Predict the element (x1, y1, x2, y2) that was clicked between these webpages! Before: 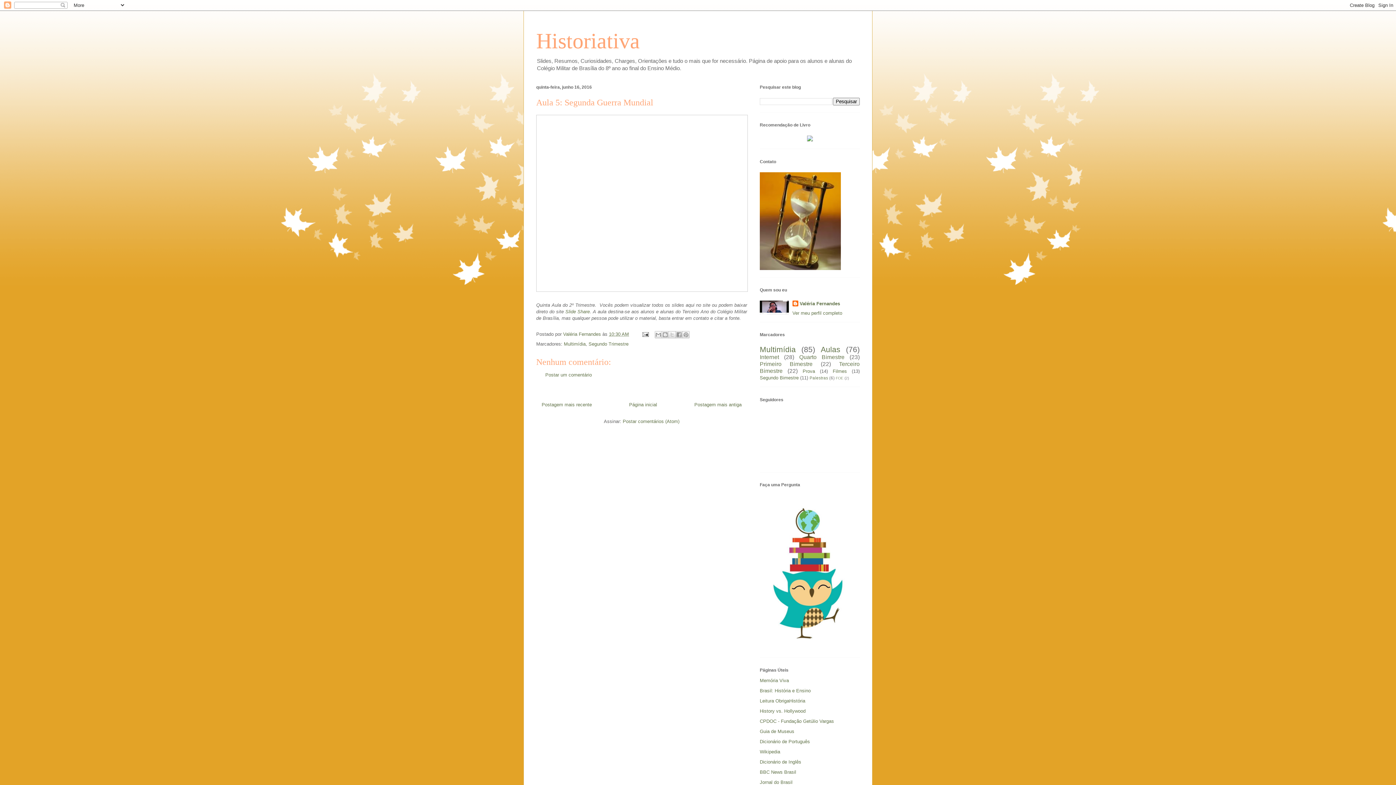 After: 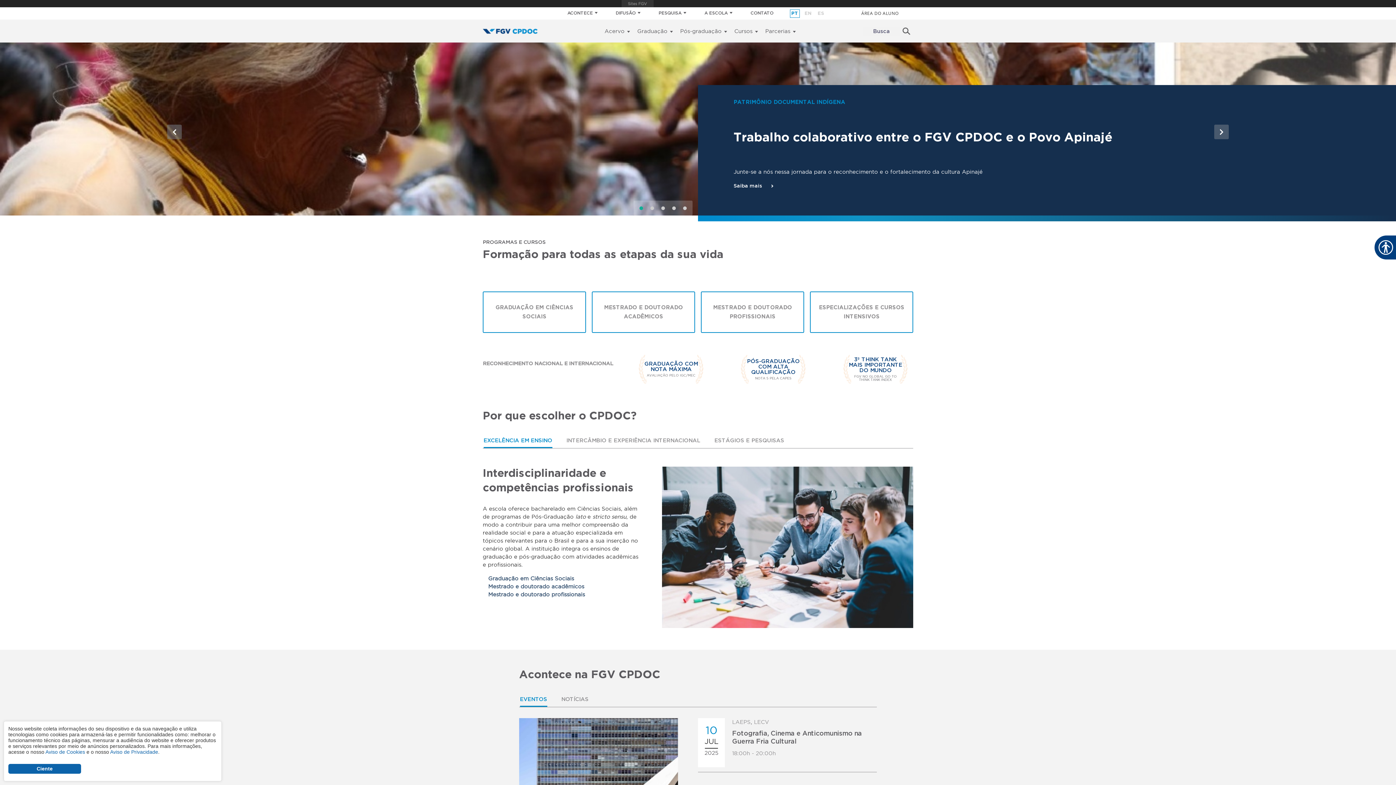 Action: label: CPDOC - Fundação Getúlio Vargas bbox: (760, 718, 834, 724)